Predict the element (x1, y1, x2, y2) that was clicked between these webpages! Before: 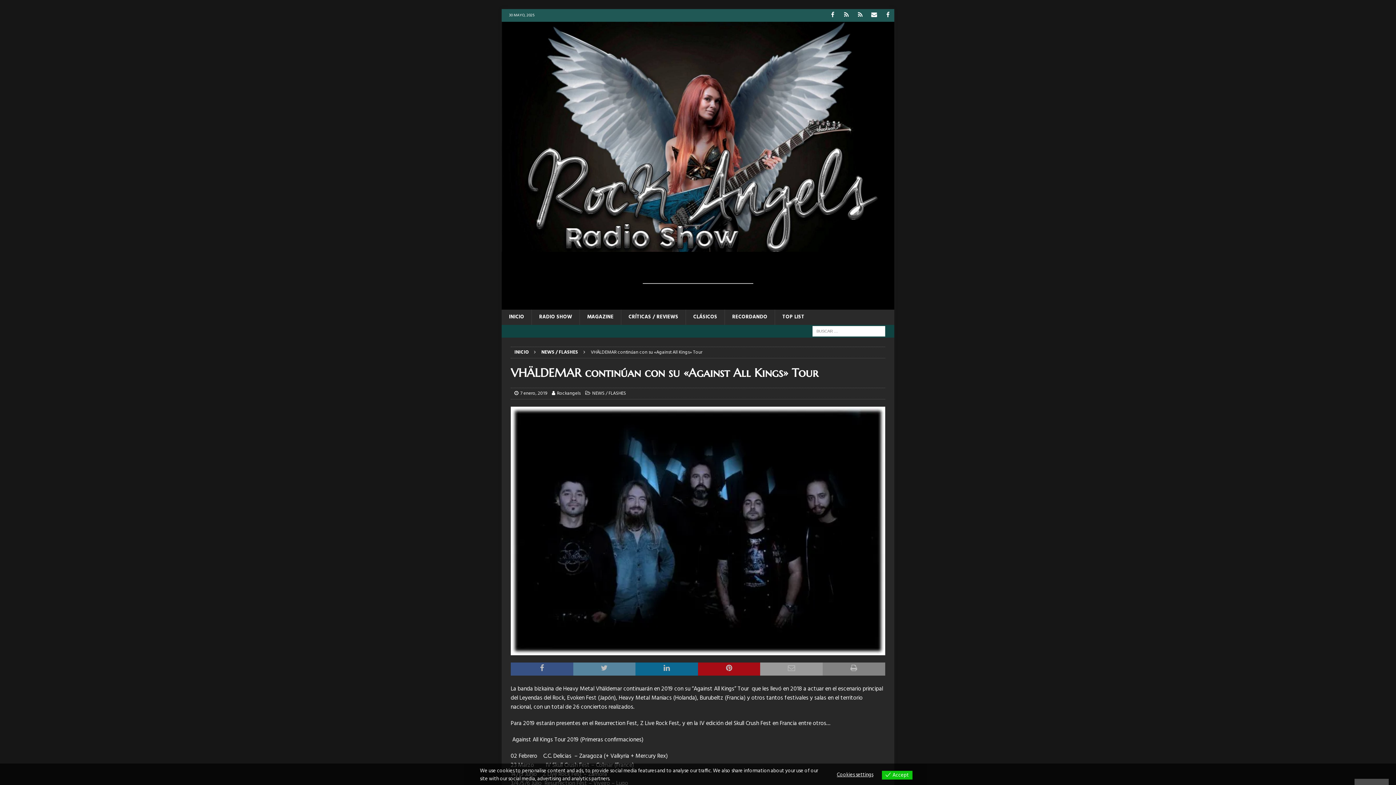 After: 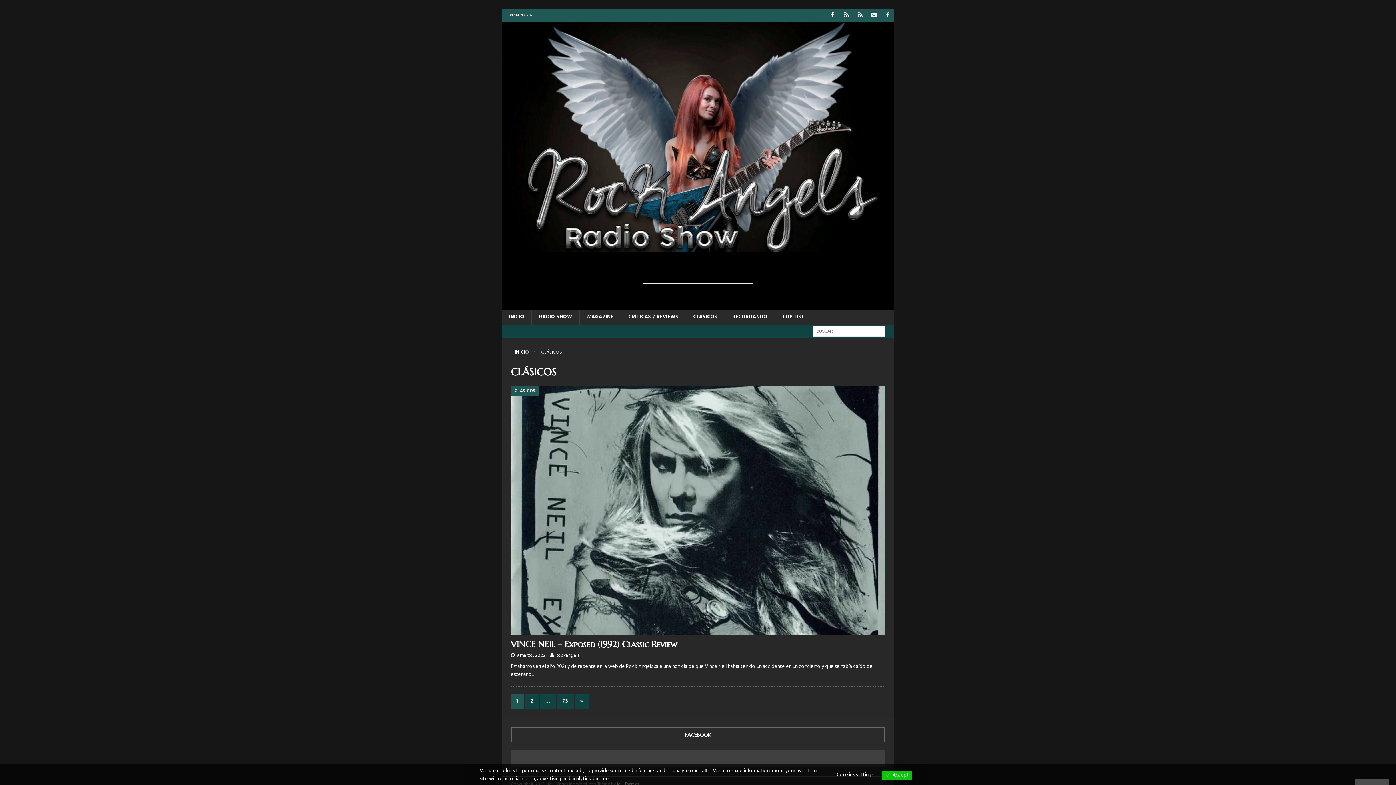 Action: bbox: (685, 309, 724, 325) label: CLÁSICOS